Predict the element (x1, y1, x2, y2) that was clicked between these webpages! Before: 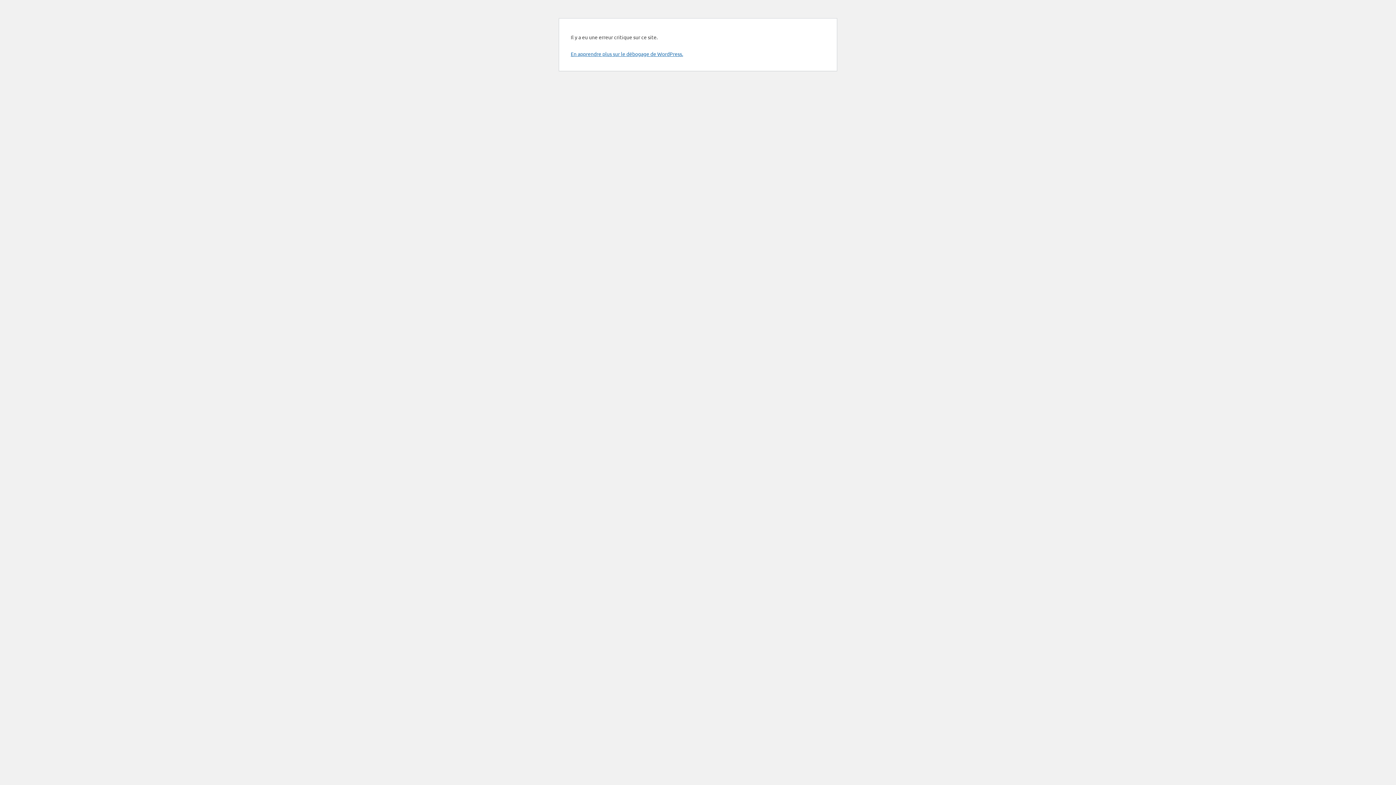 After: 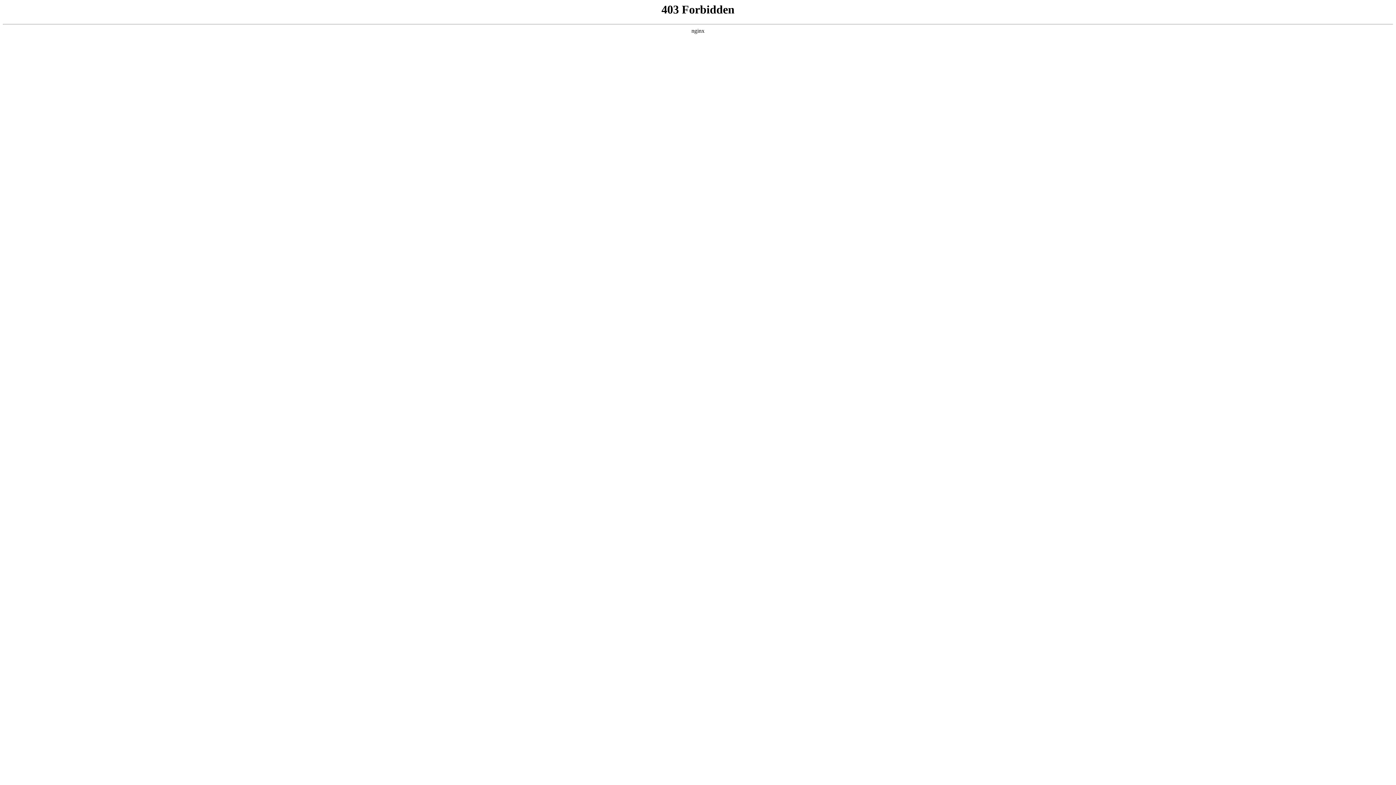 Action: bbox: (570, 50, 683, 57) label: En apprendre plus sur le débogage de WordPress.